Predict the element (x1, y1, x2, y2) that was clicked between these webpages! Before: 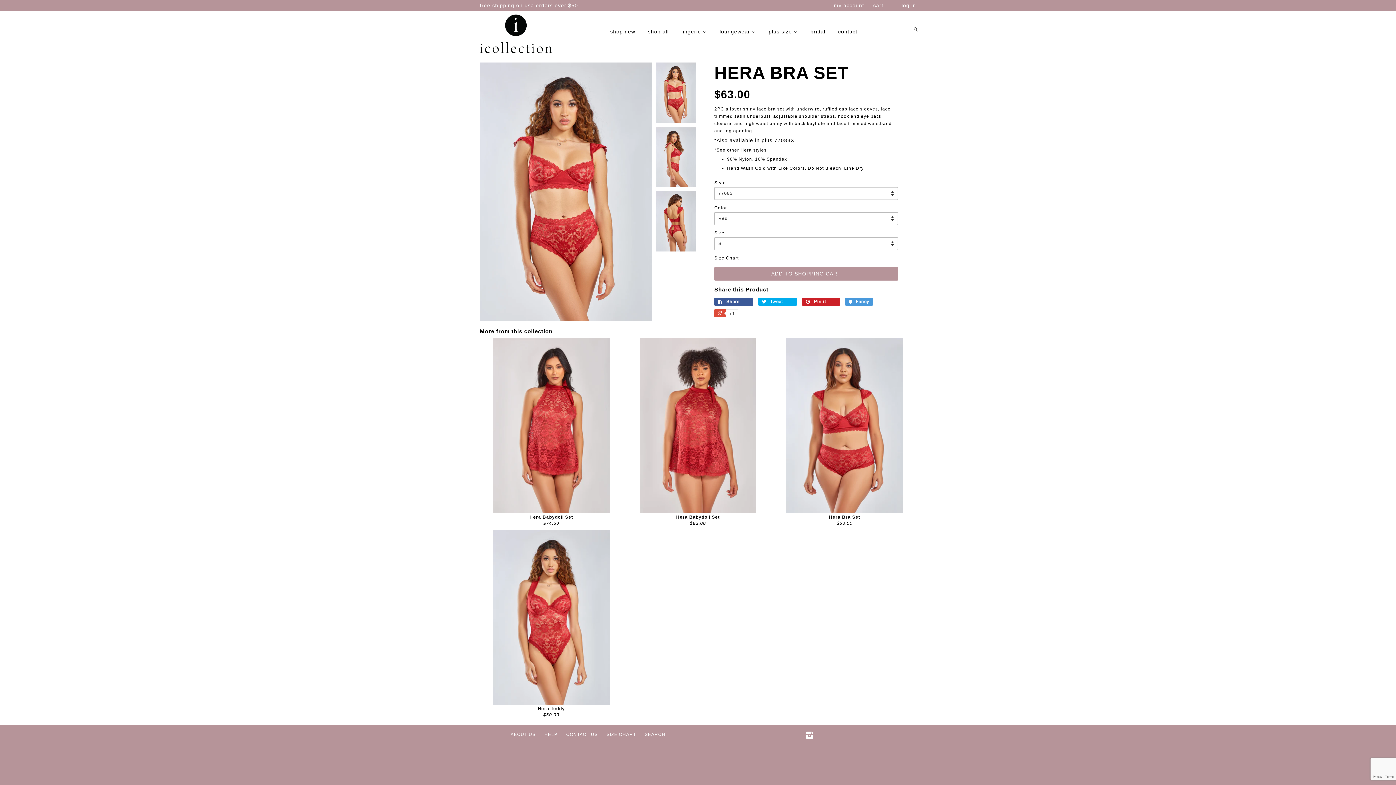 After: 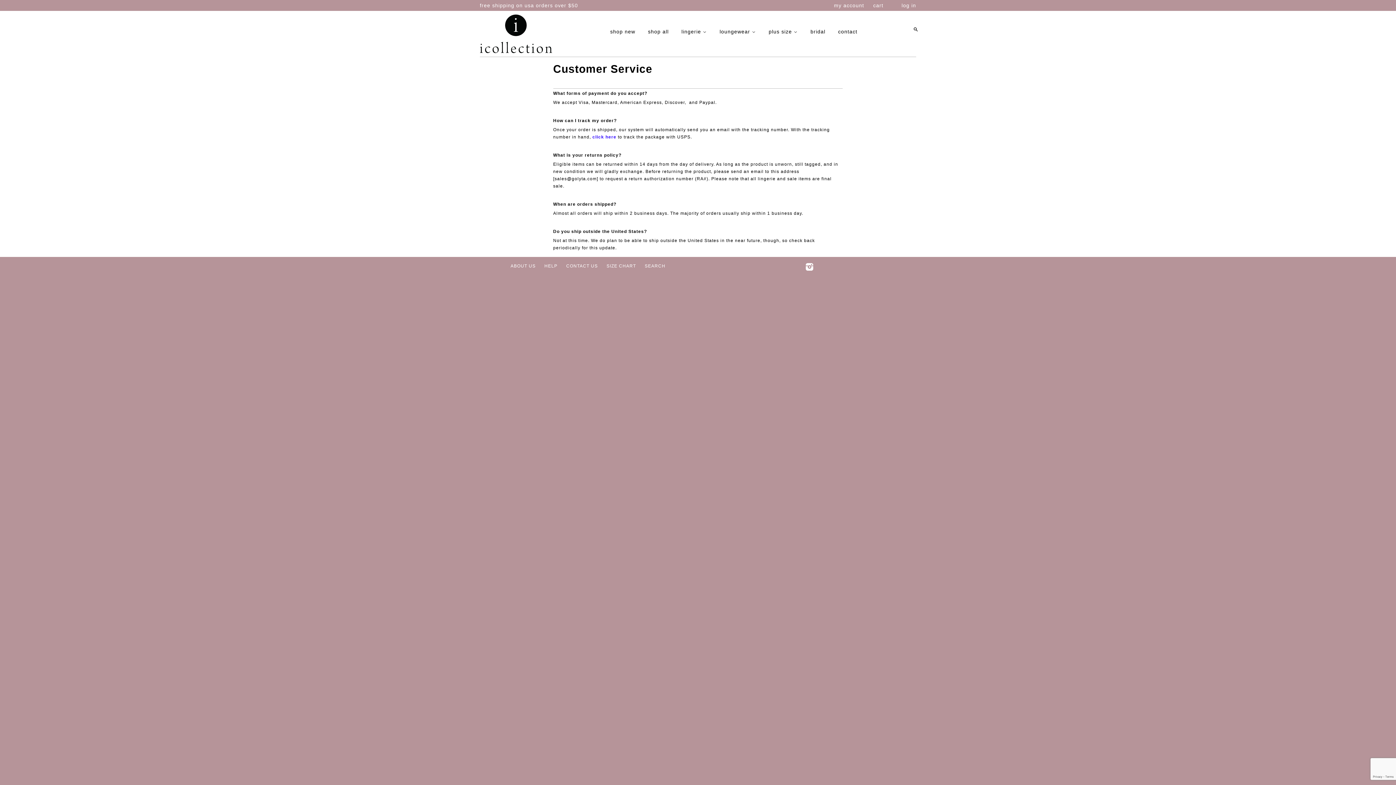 Action: bbox: (544, 732, 557, 737) label: HELP